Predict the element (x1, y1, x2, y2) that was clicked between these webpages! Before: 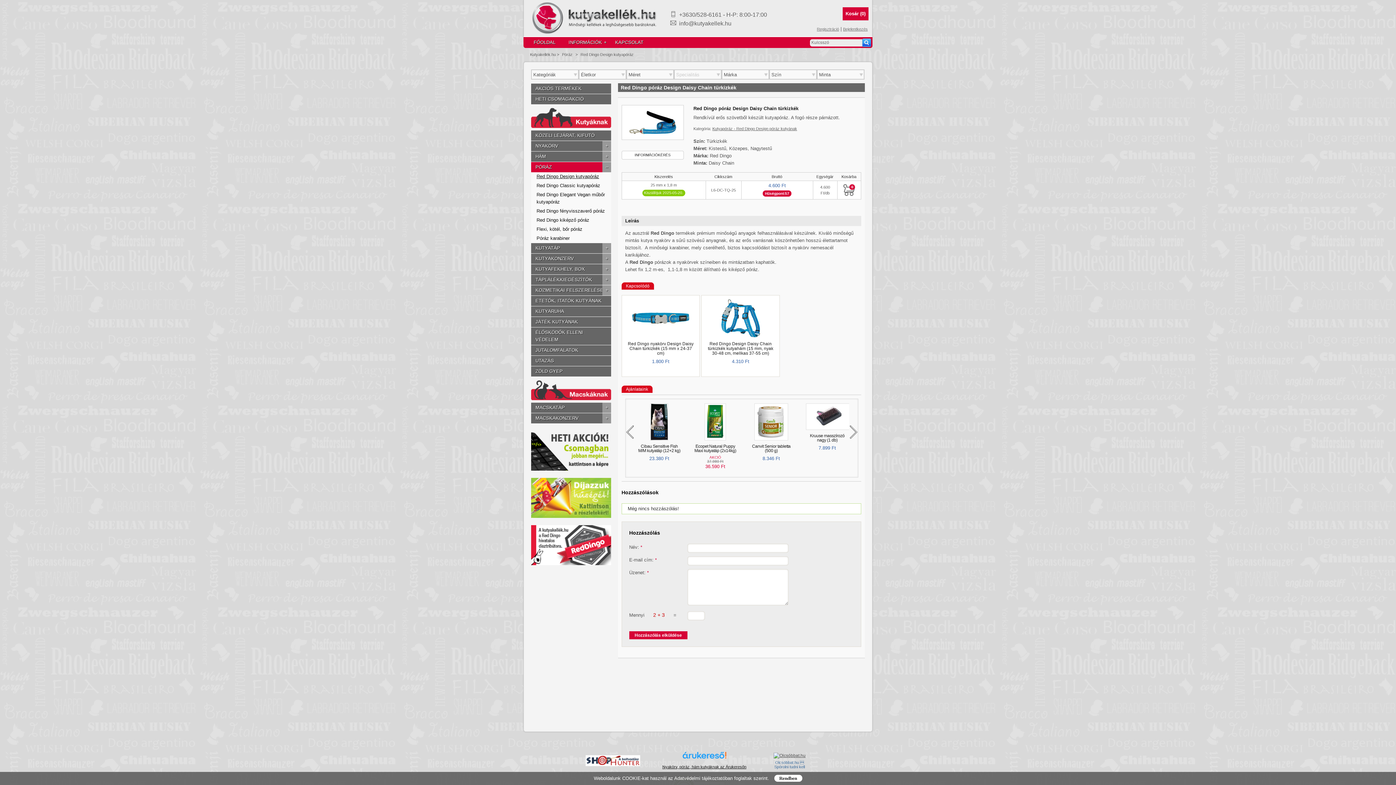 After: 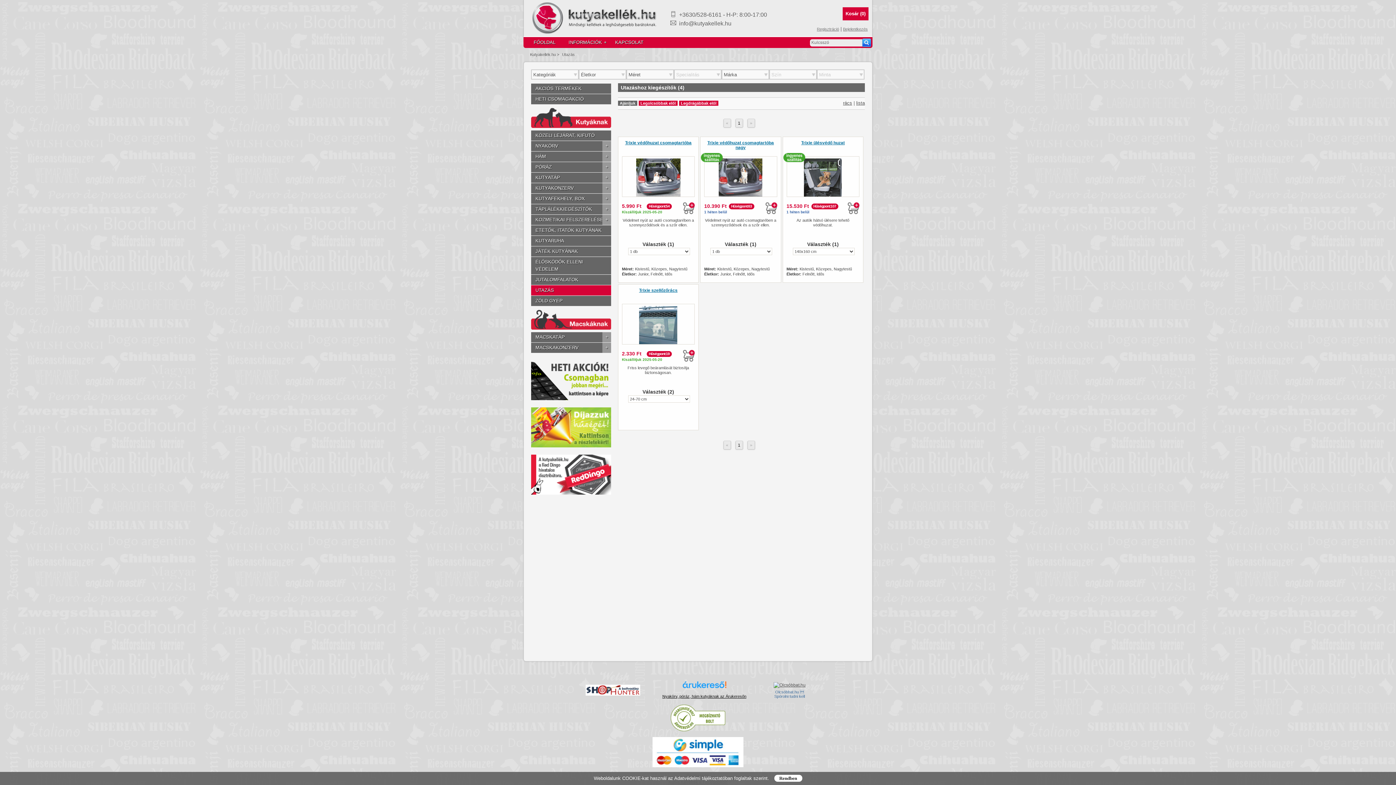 Action: bbox: (531, 356, 611, 366) label: UTAZÁS